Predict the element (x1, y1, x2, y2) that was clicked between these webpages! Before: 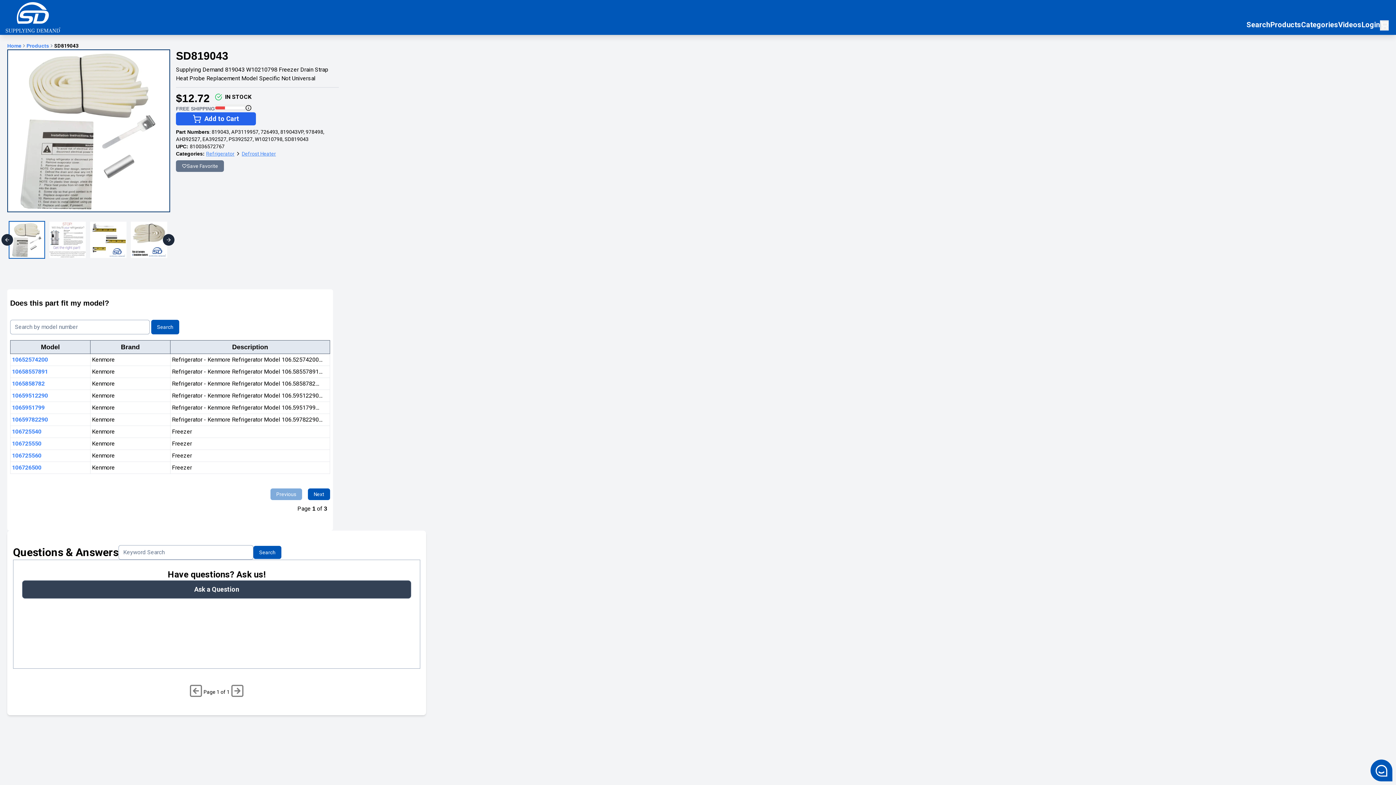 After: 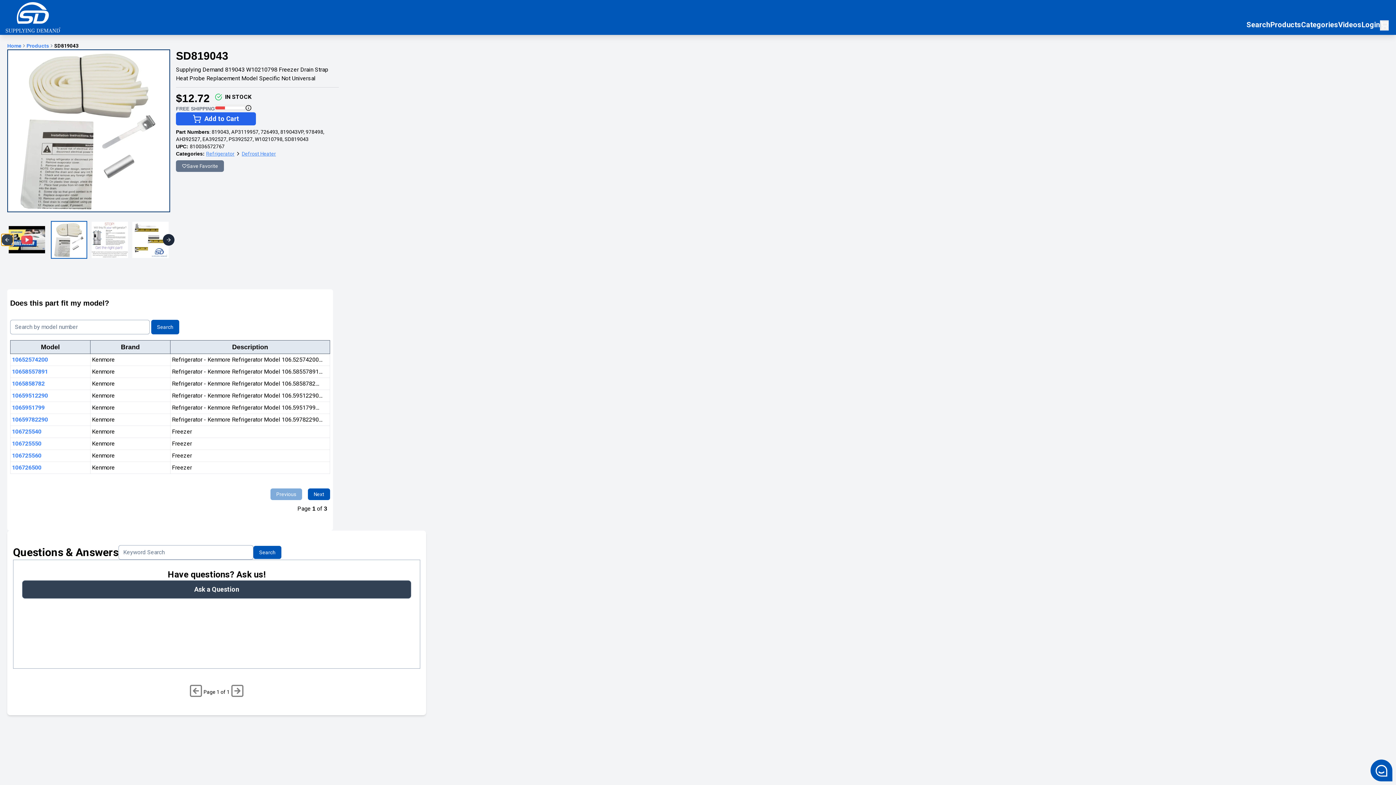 Action: label: Previous slide bbox: (1, 234, 13, 245)